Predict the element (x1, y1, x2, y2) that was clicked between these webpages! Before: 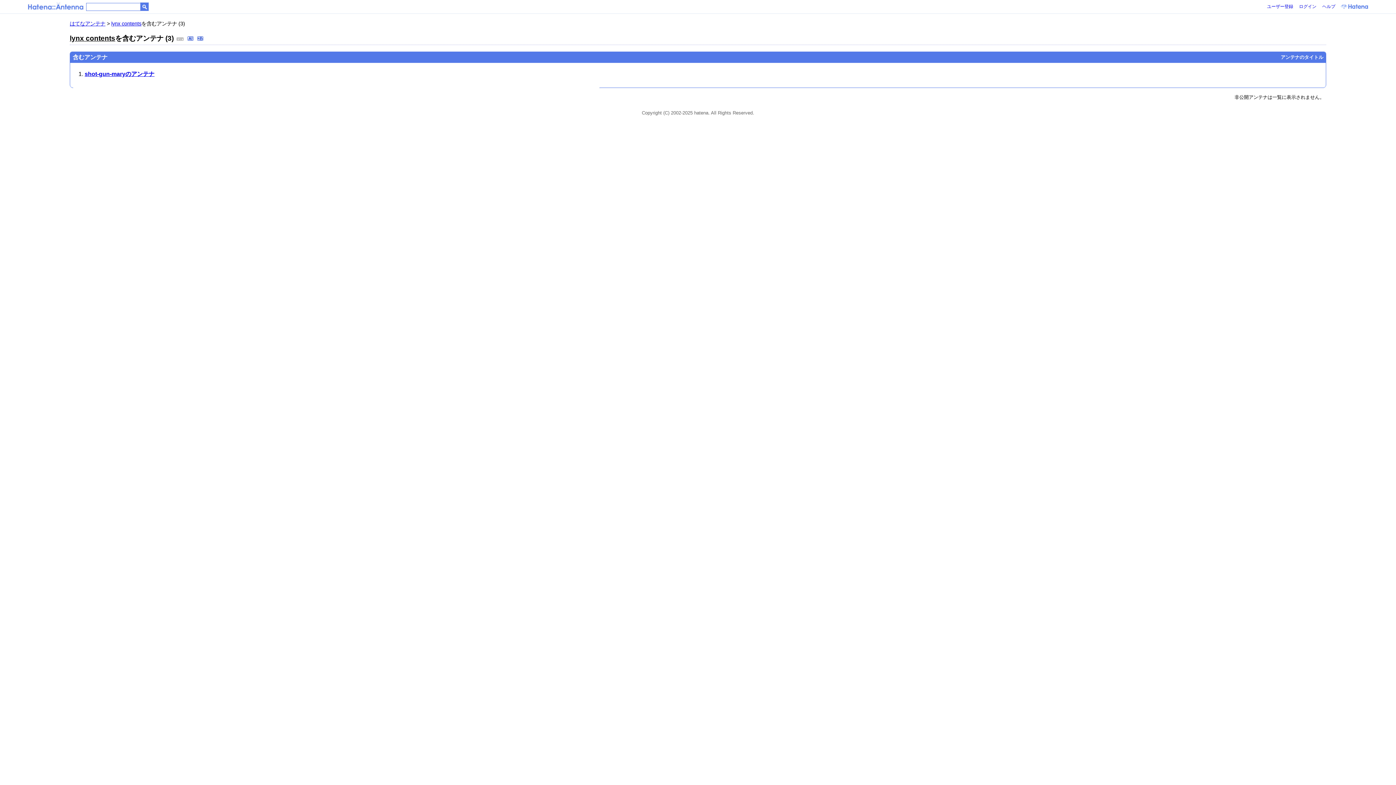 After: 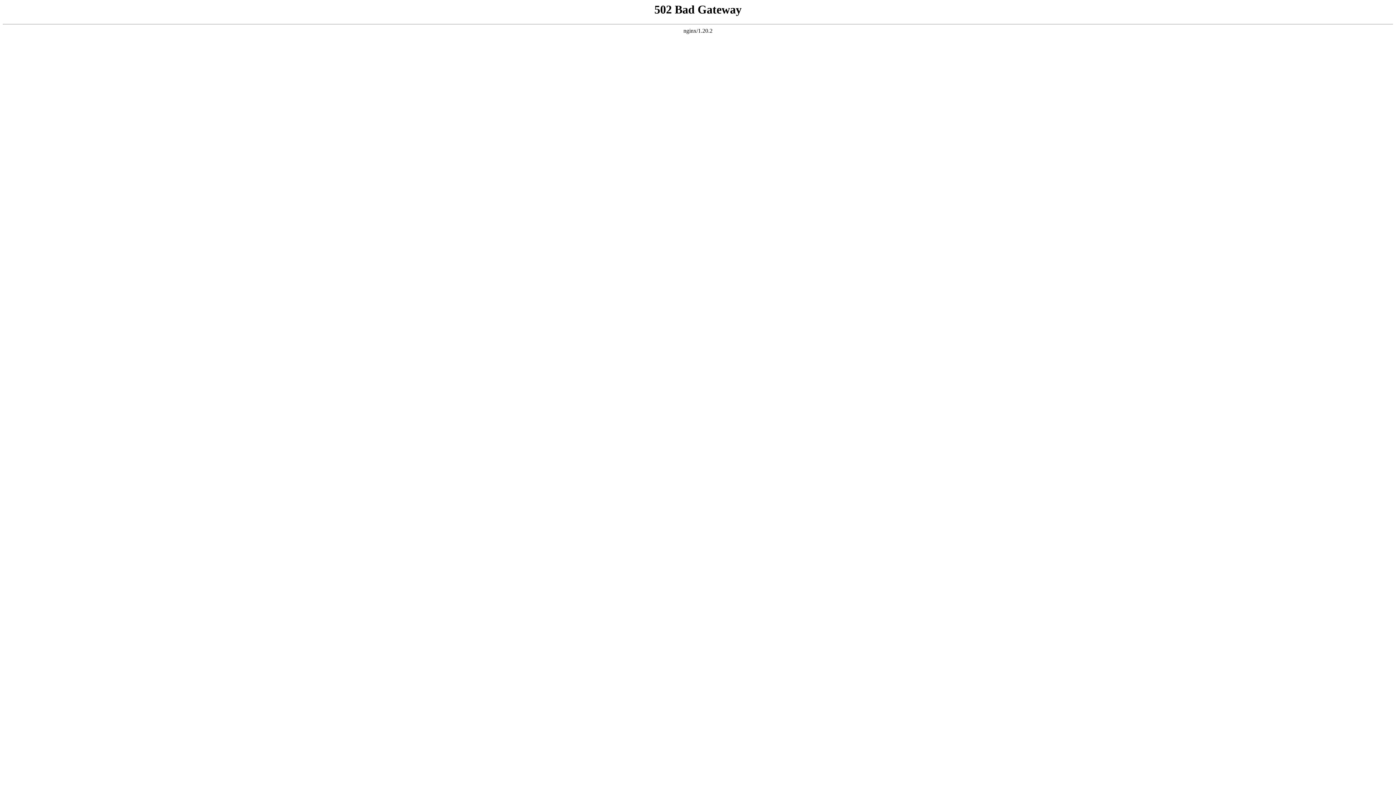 Action: bbox: (27, 3, 83, 8)